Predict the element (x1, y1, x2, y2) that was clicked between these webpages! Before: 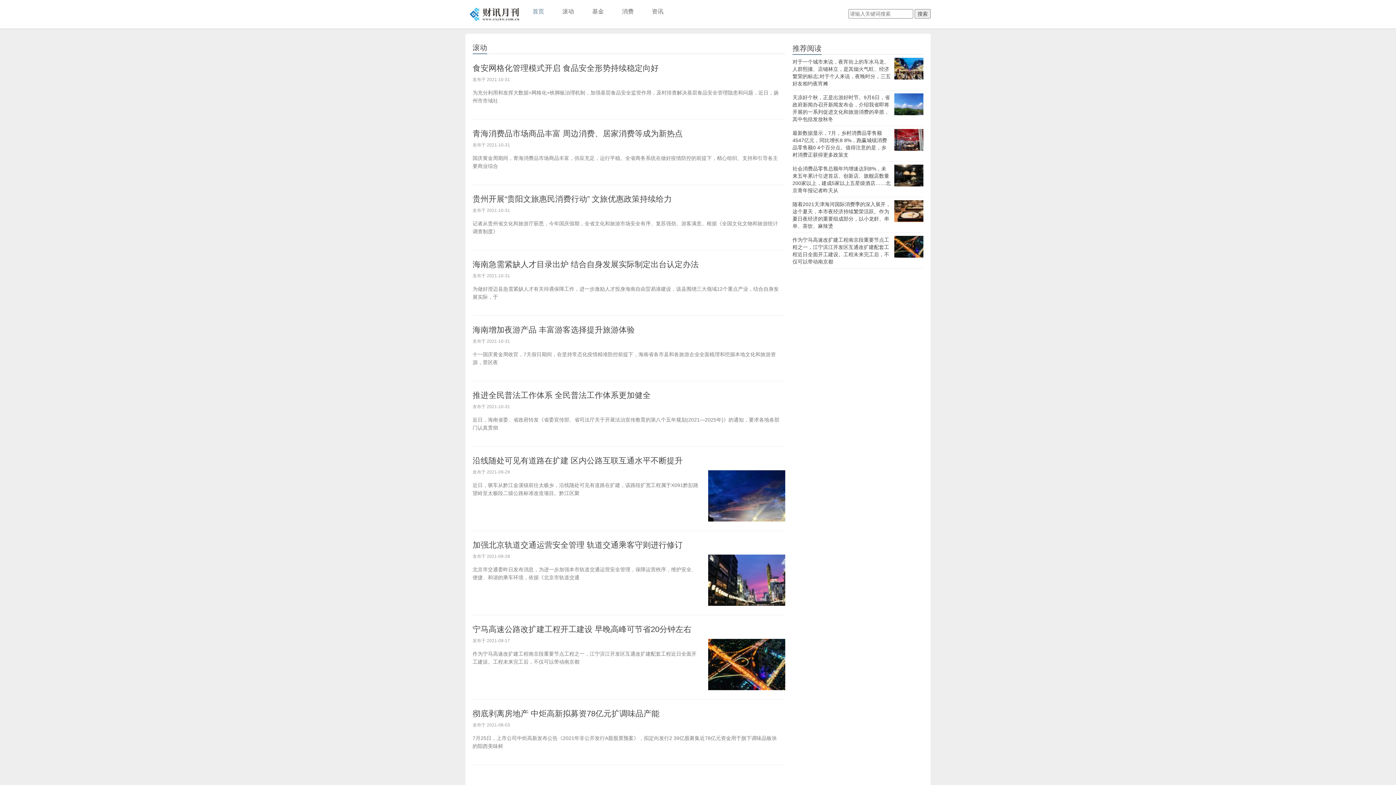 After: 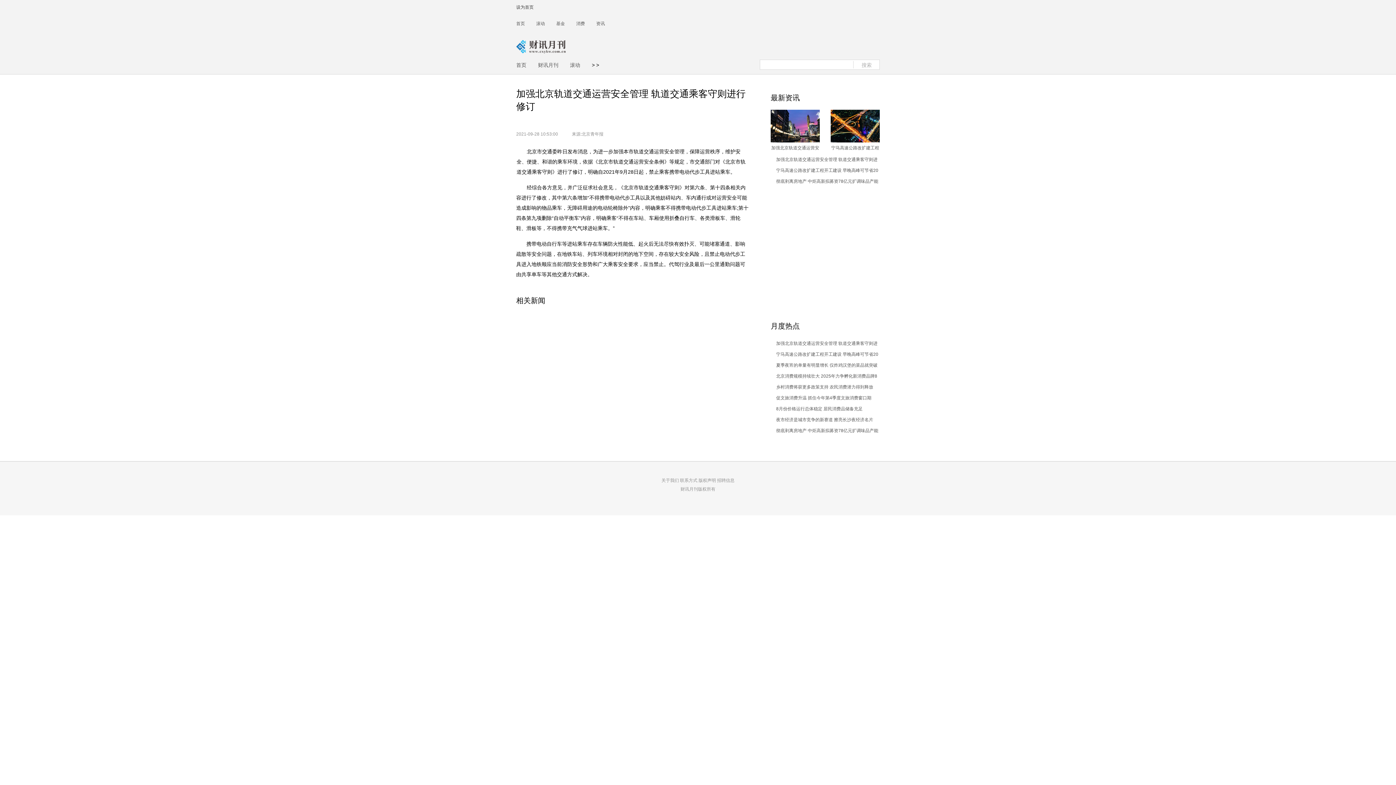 Action: bbox: (708, 577, 787, 582)